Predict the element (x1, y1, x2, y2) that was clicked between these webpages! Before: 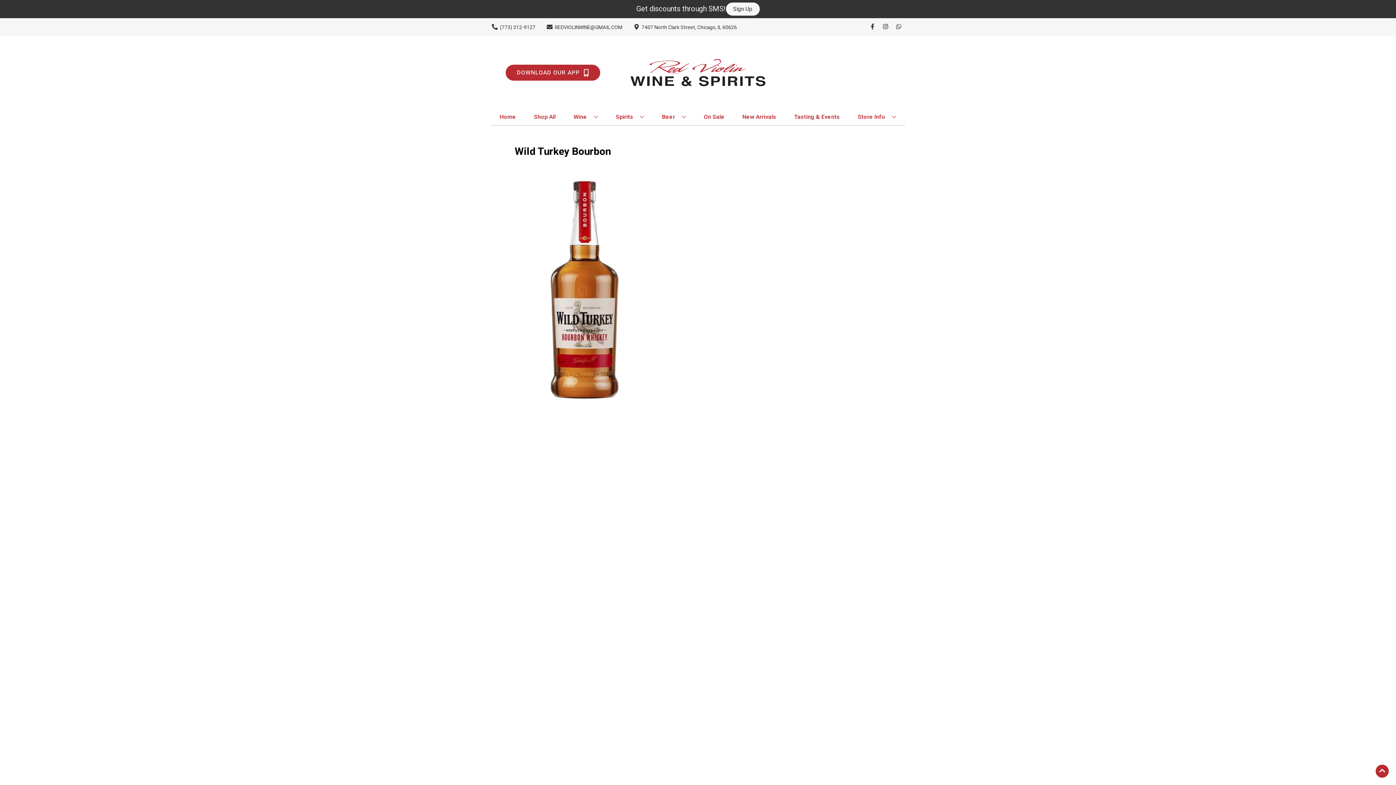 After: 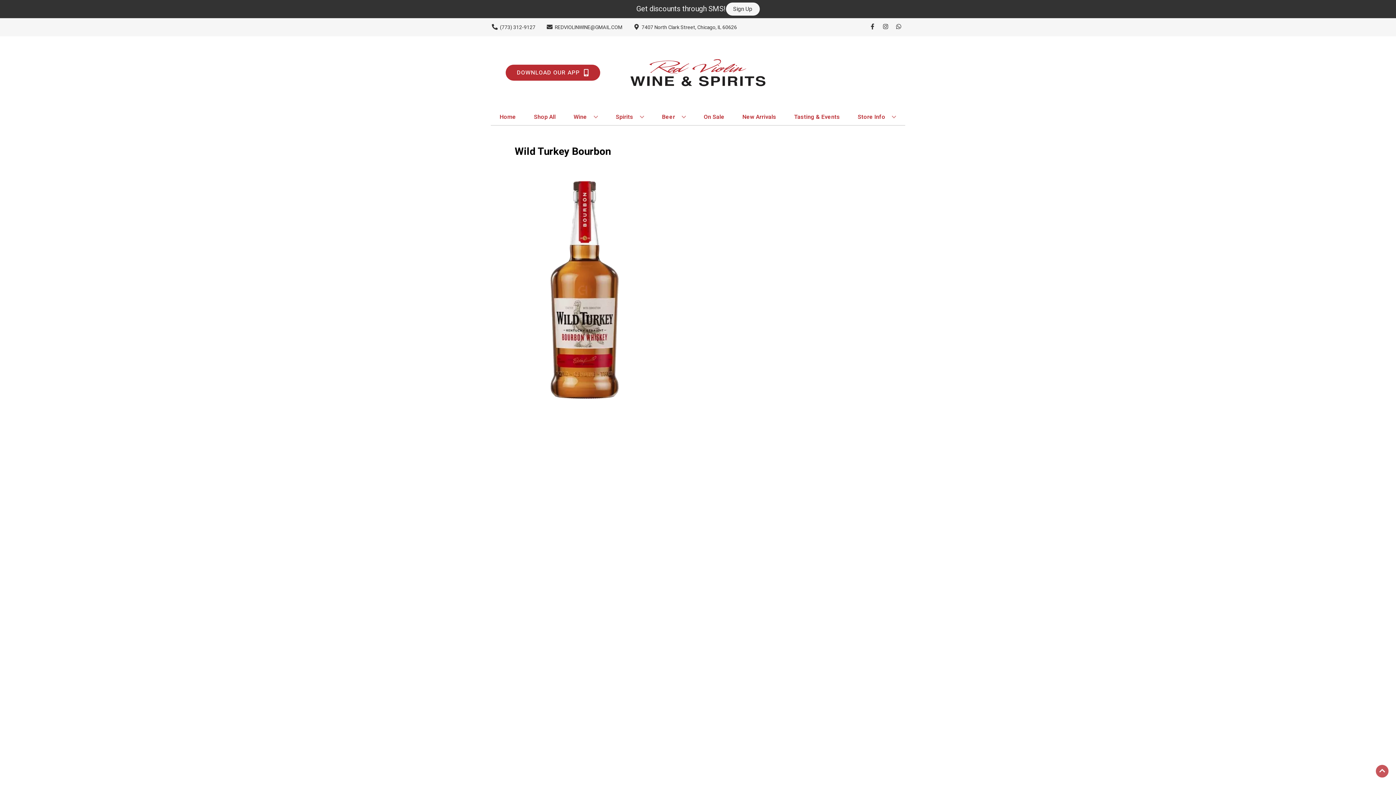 Action: bbox: (1376, 765, 1389, 778) label: Go to top